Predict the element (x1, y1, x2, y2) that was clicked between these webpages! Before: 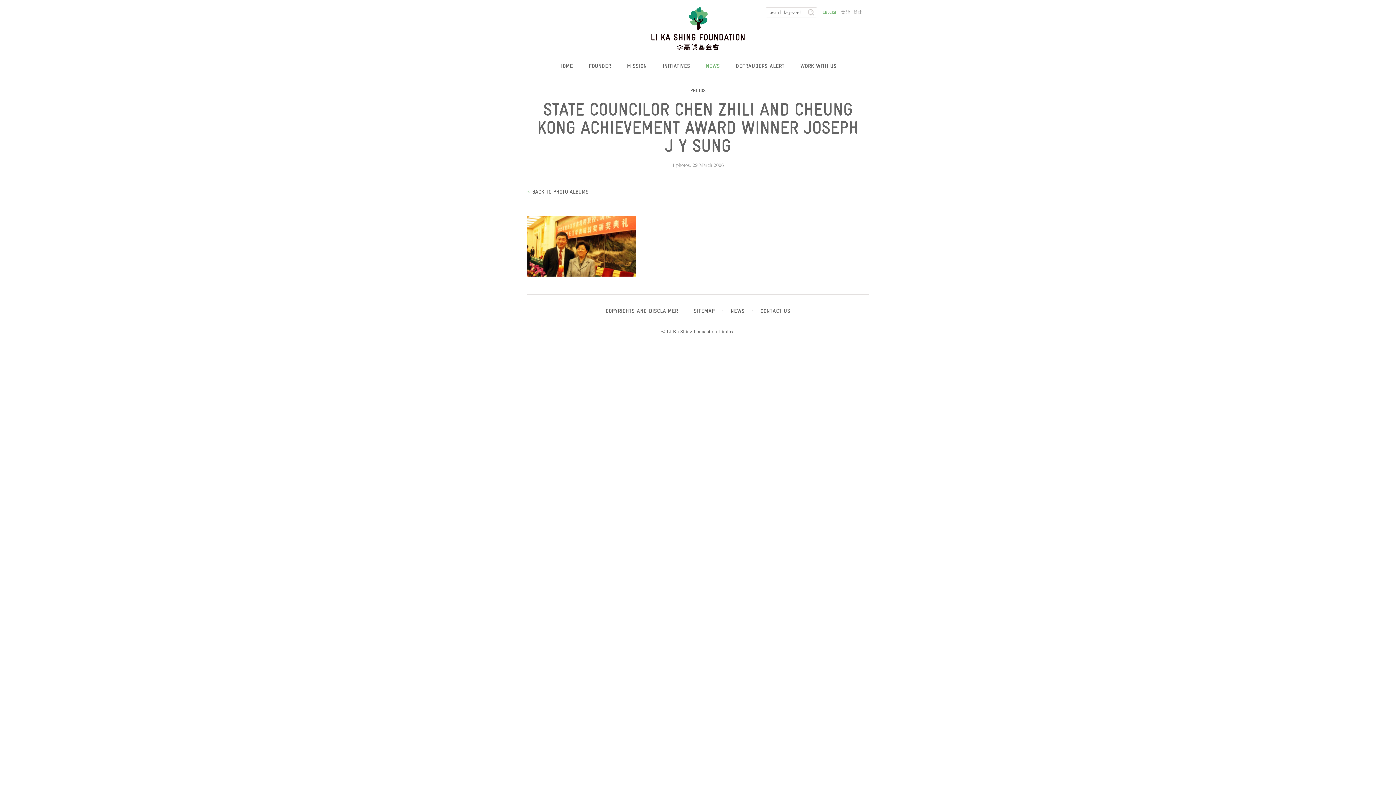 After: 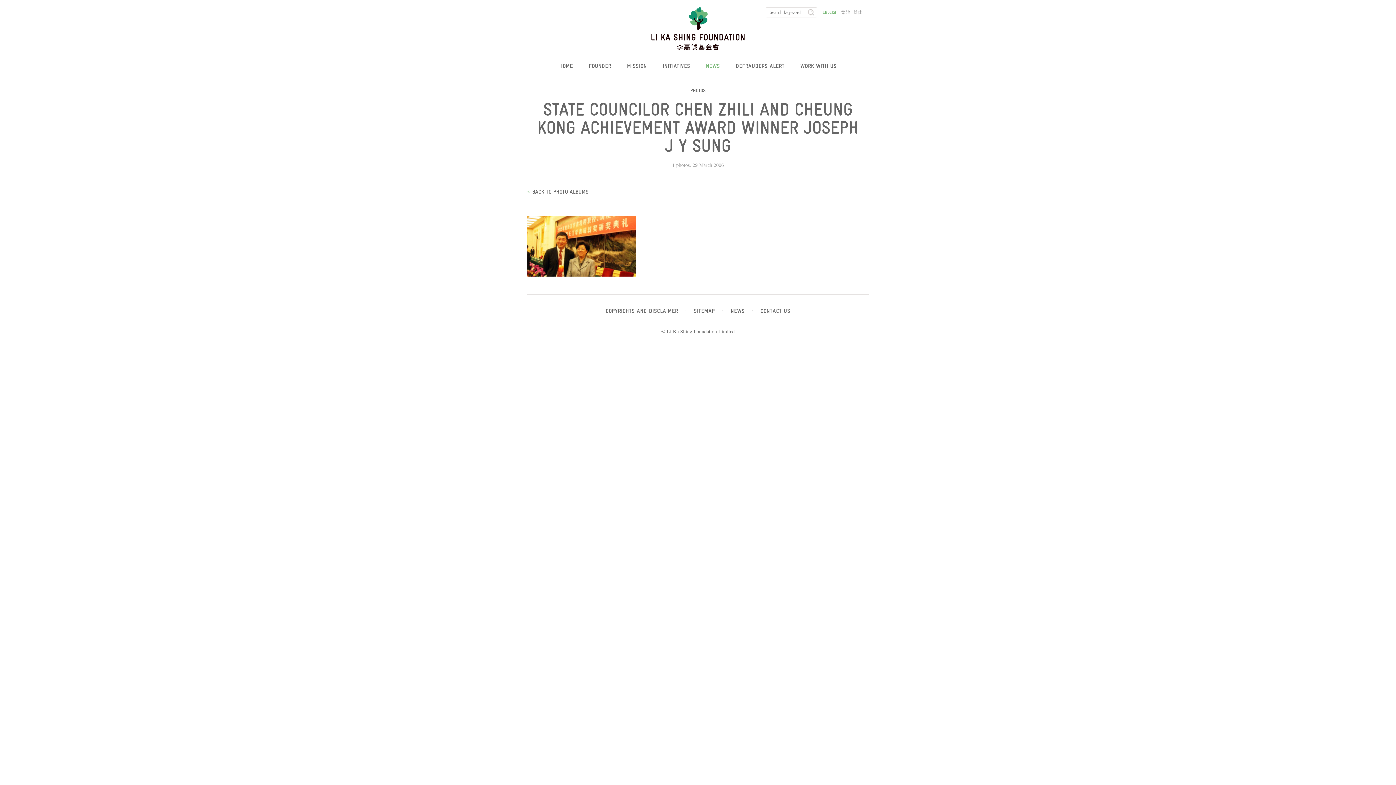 Action: label: ENGLISH bbox: (822, 7, 837, 17)